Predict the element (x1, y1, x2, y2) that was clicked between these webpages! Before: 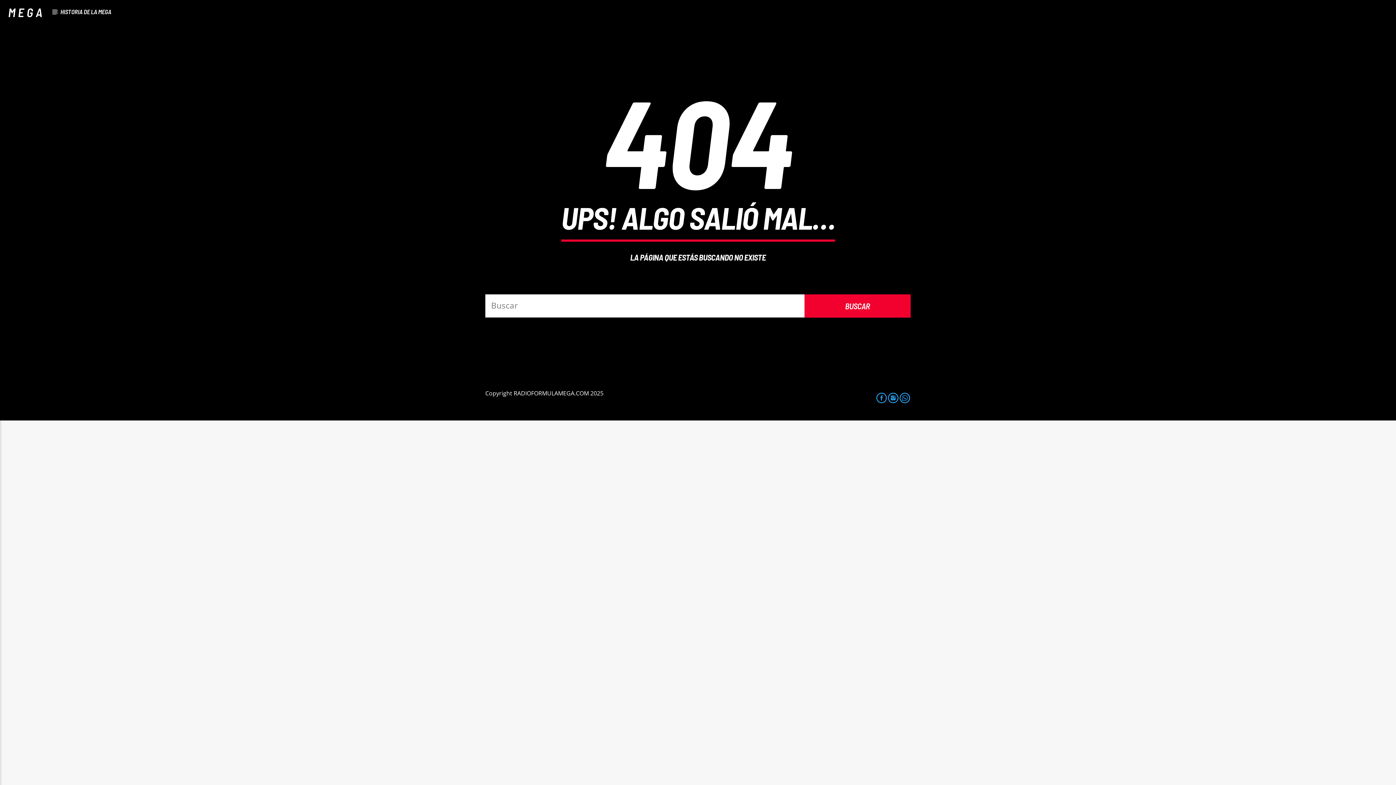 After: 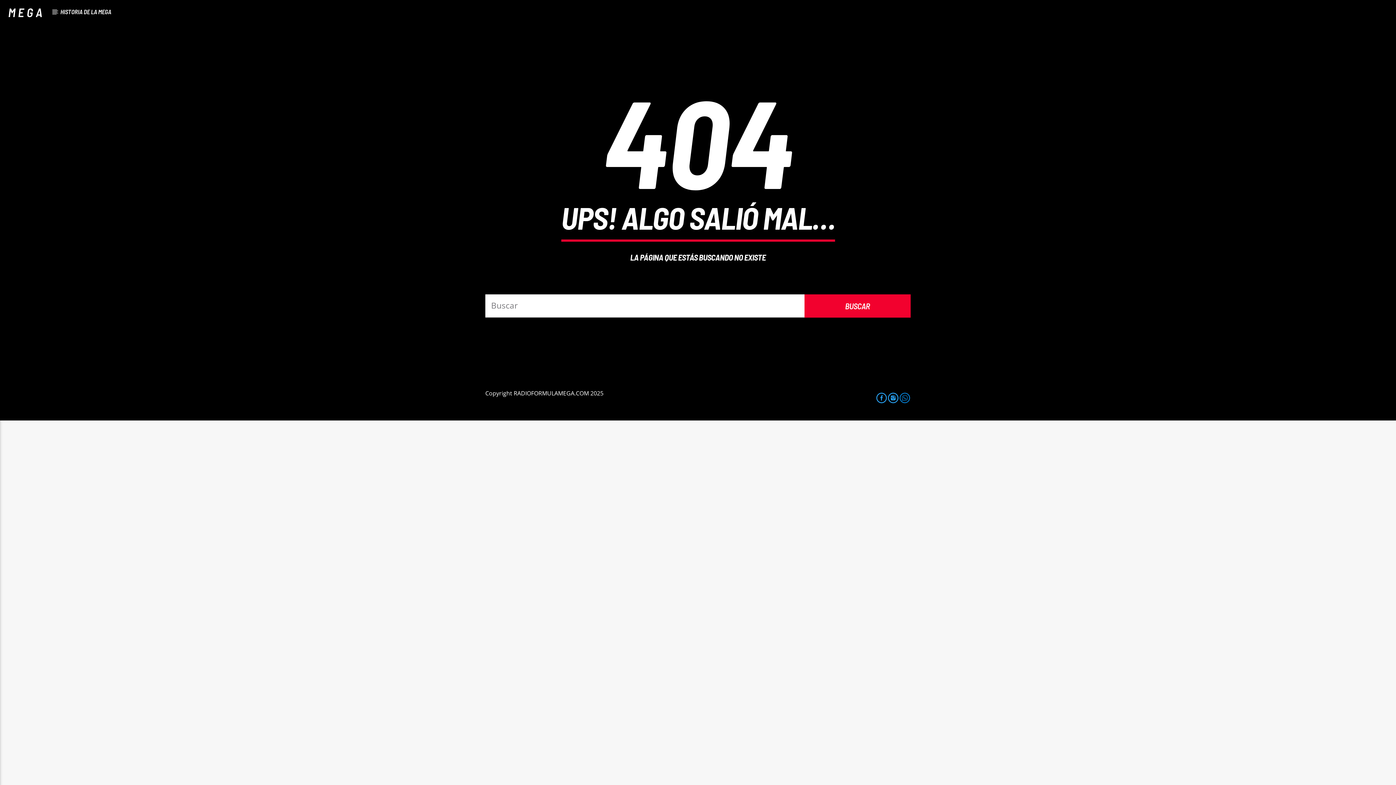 Action: bbox: (899, 389, 910, 405)